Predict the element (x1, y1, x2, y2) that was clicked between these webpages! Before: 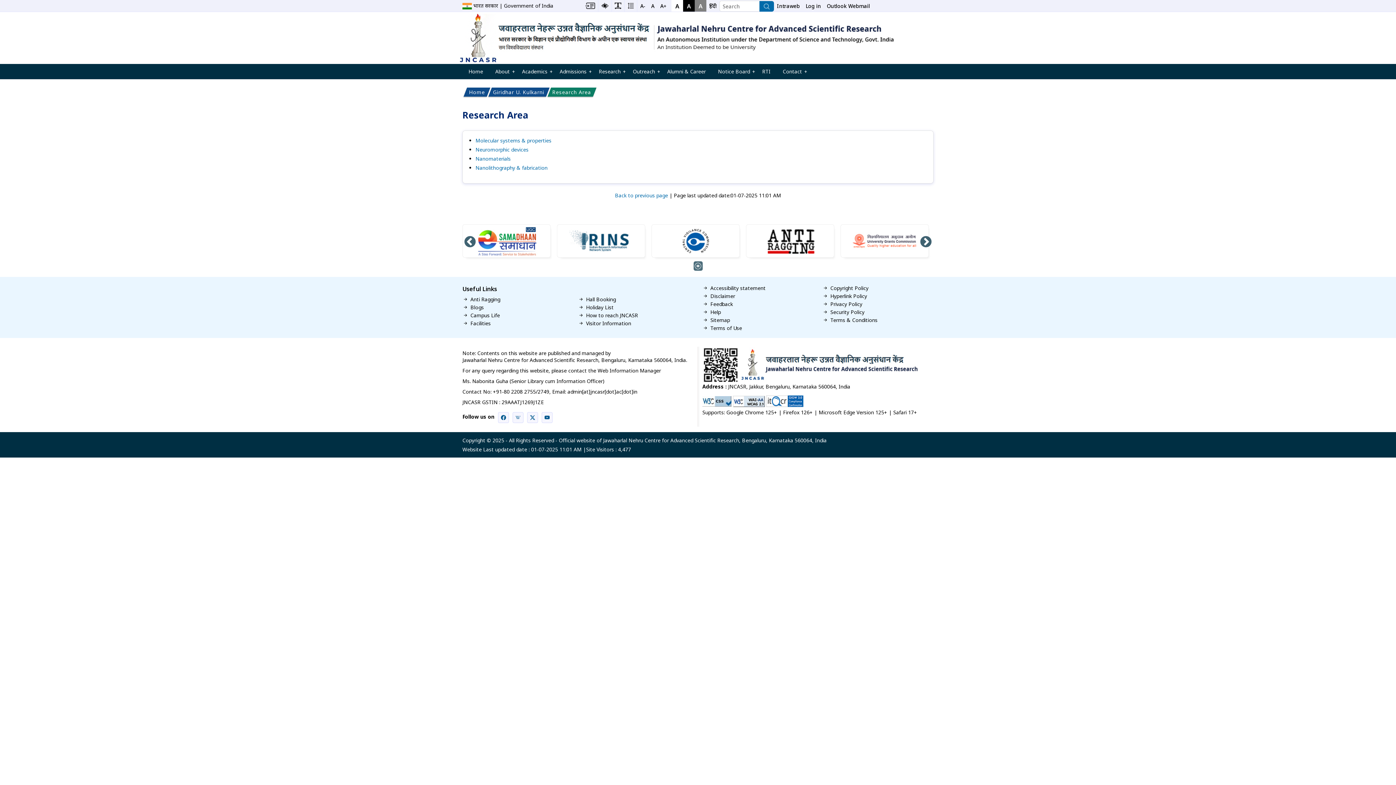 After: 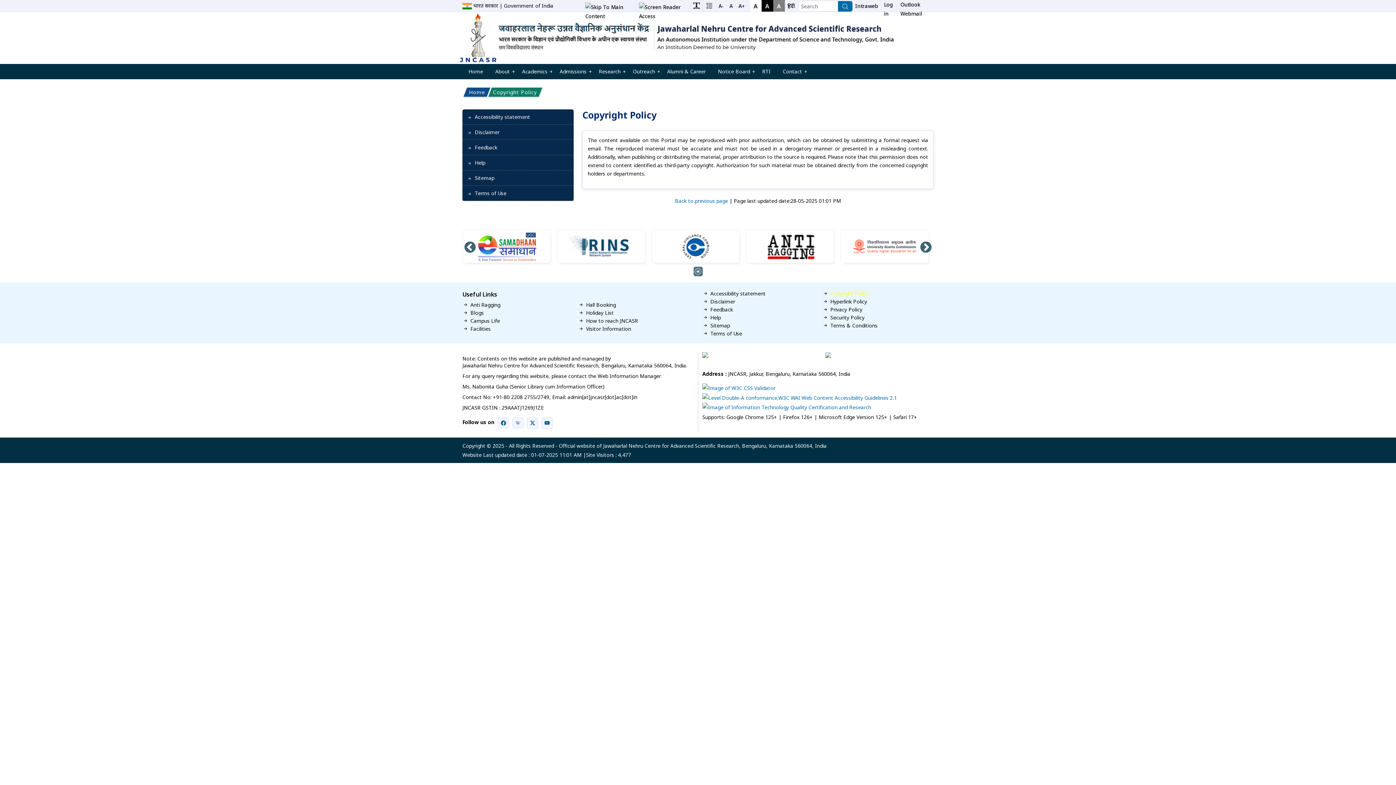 Action: bbox: (830, 285, 868, 290) label: Copyright Policy